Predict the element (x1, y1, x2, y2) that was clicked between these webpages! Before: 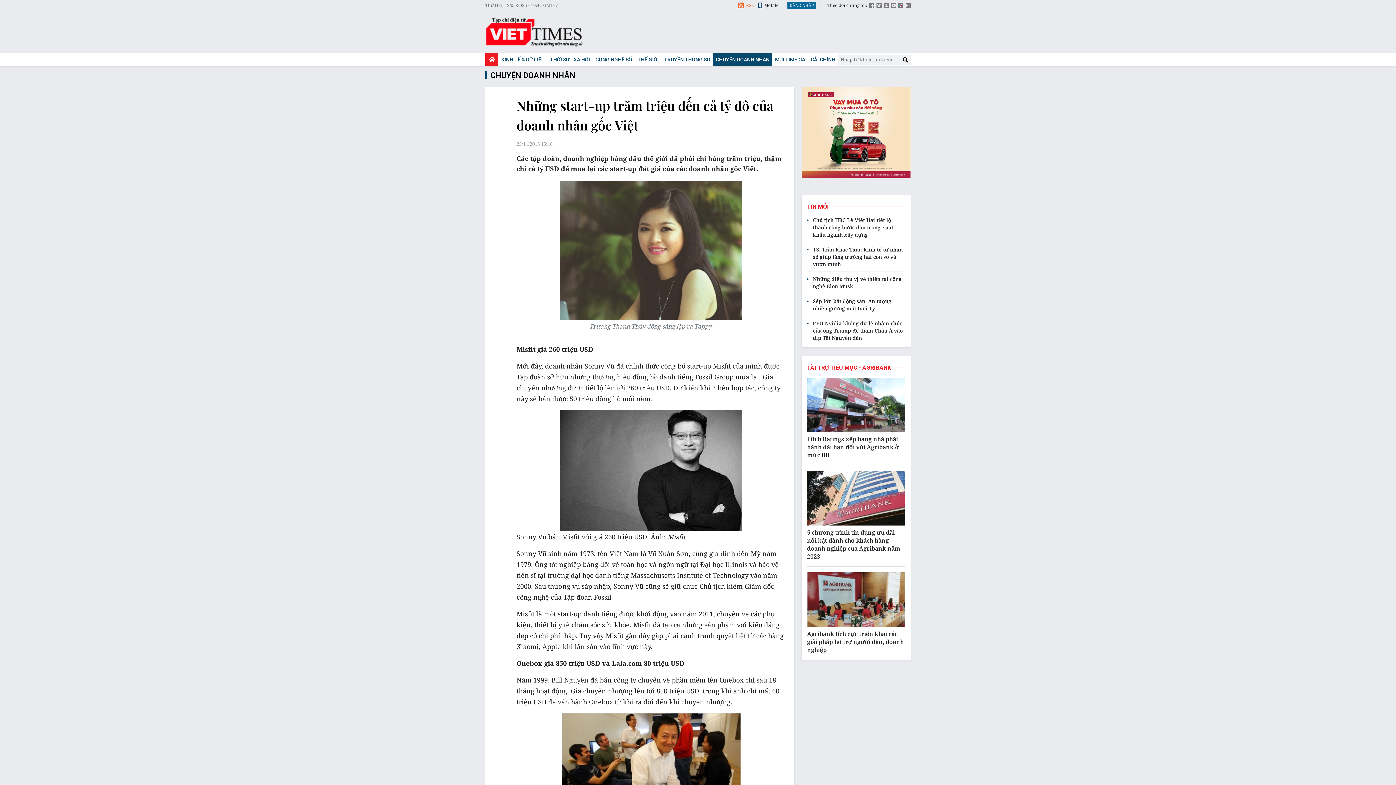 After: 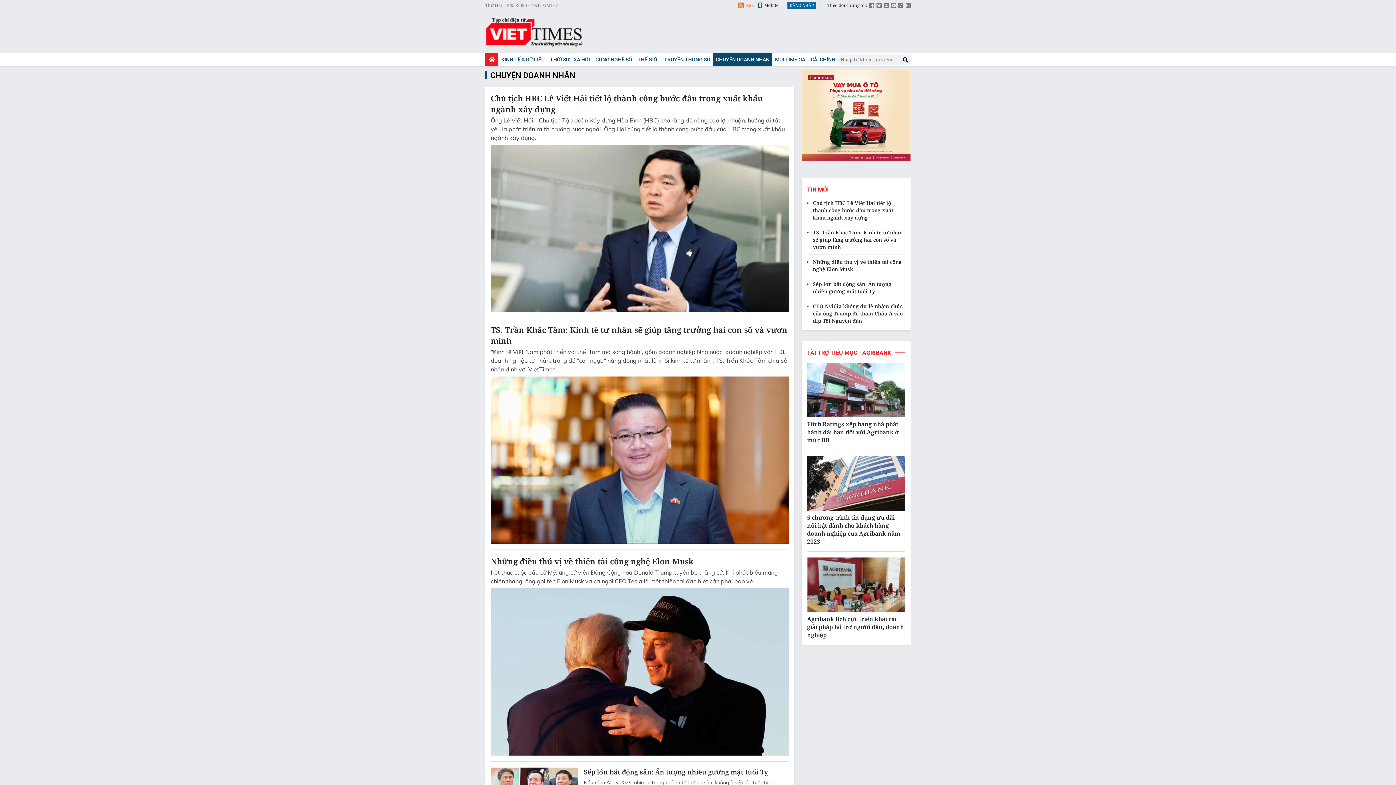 Action: bbox: (485, 69, 910, 81) label: CHUYỆN DOANH NHÂN